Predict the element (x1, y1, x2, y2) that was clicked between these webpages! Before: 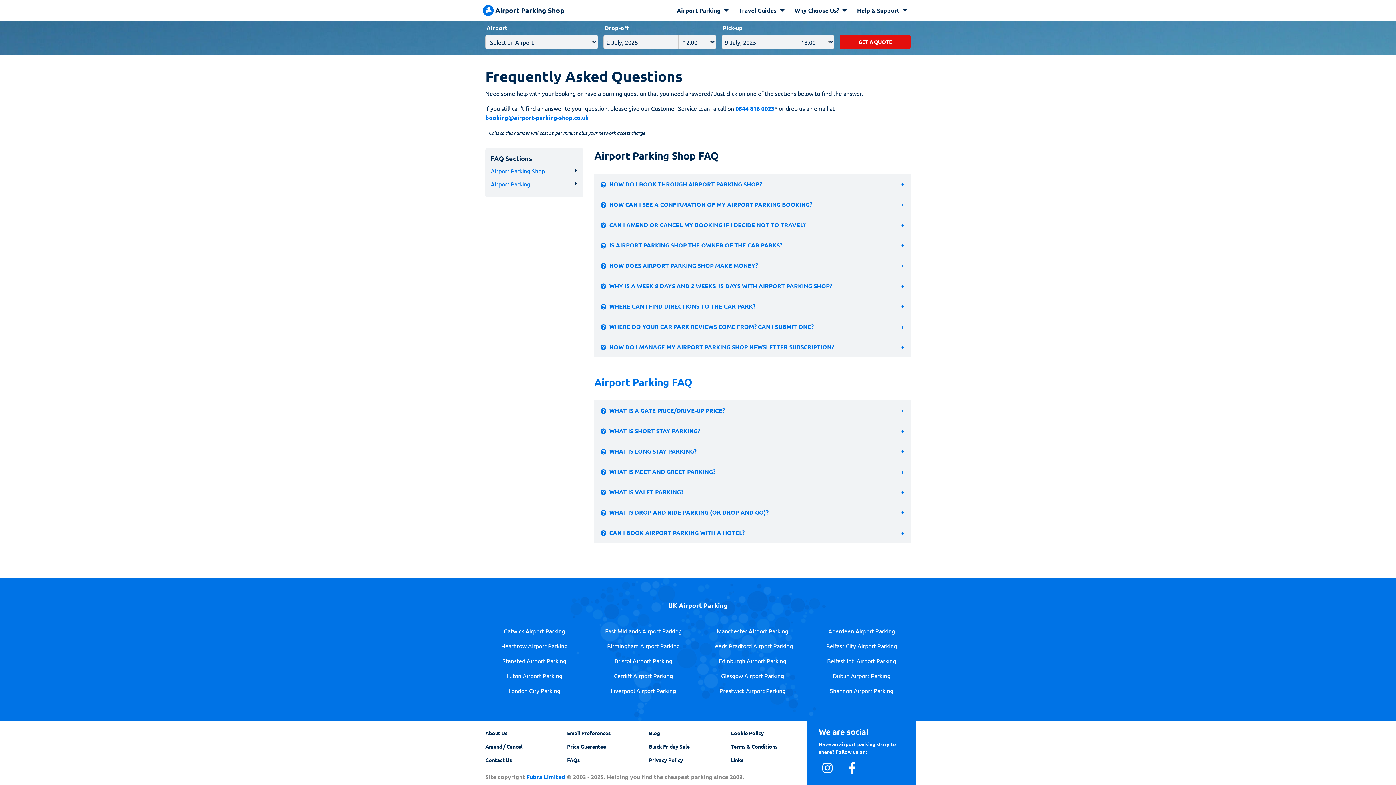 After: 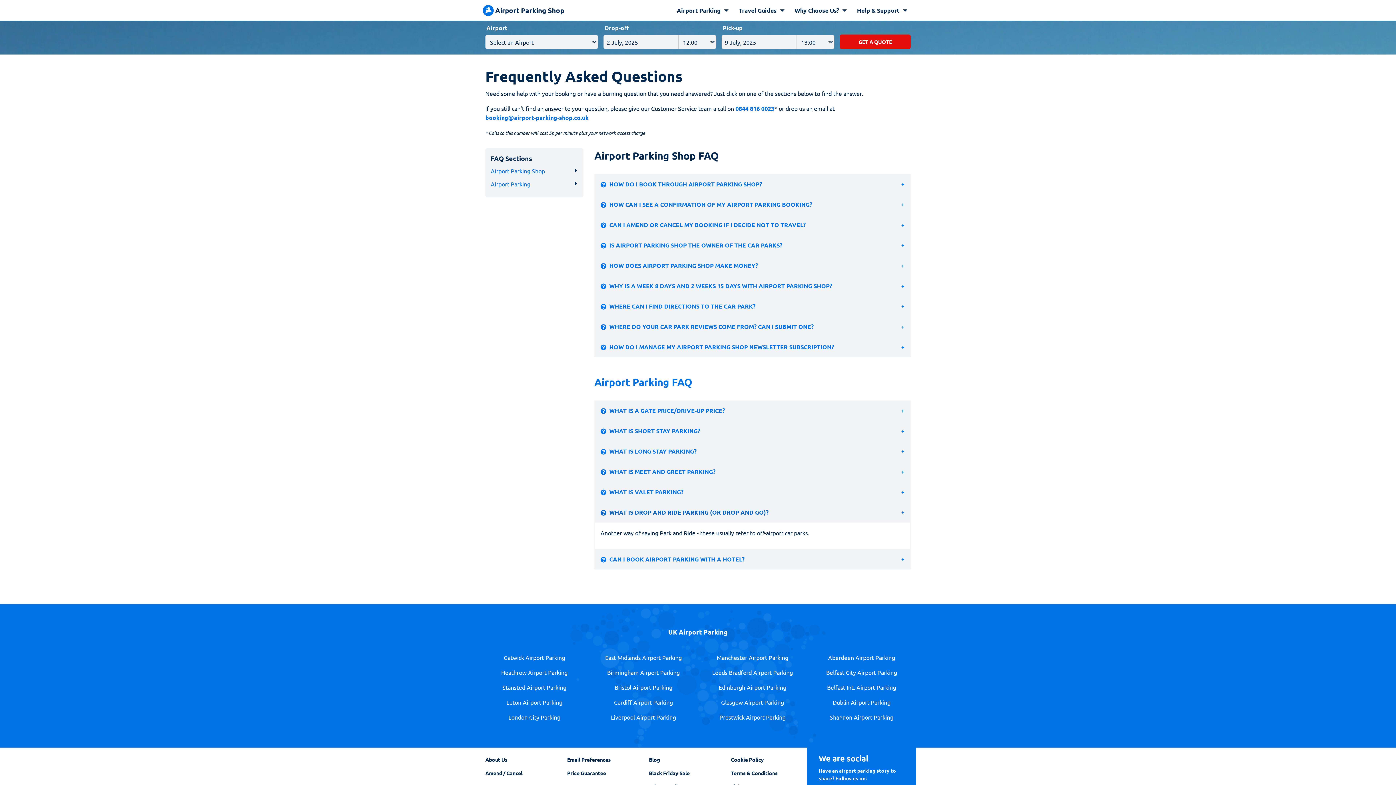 Action: label:  WHAT IS DROP AND RIDE PARKING (OR DROP AND GO)? bbox: (594, 502, 910, 522)